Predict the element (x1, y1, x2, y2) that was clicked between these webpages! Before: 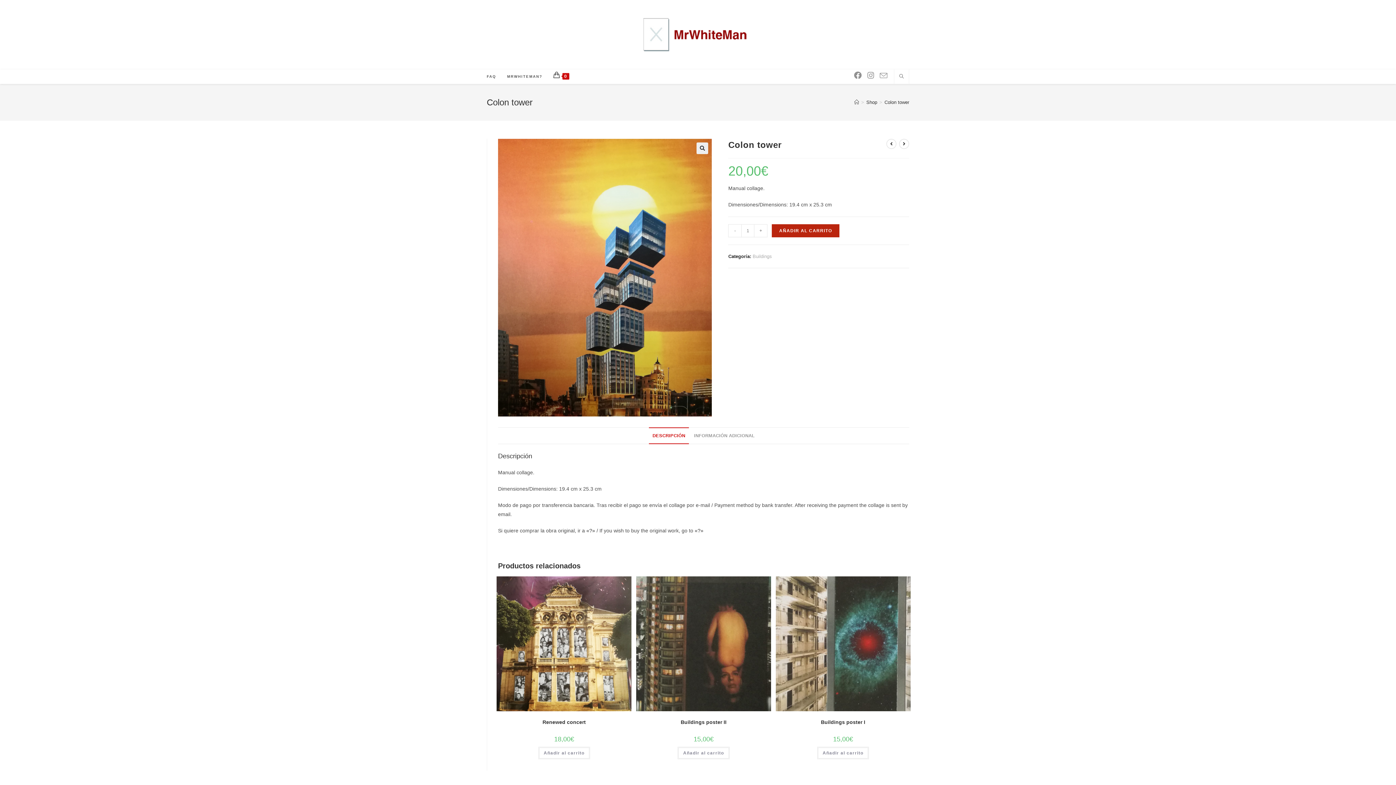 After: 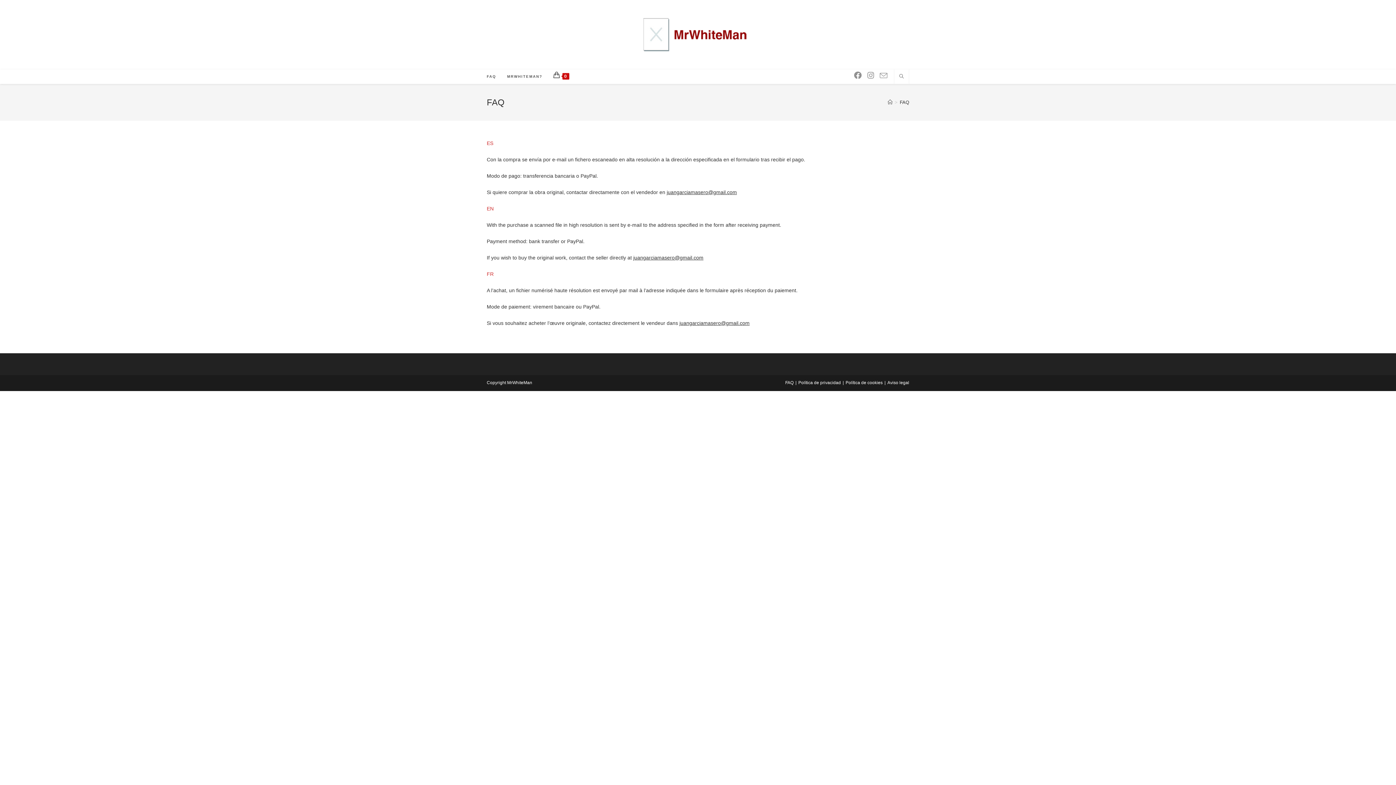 Action: label: «?» bbox: (694, 527, 703, 533)